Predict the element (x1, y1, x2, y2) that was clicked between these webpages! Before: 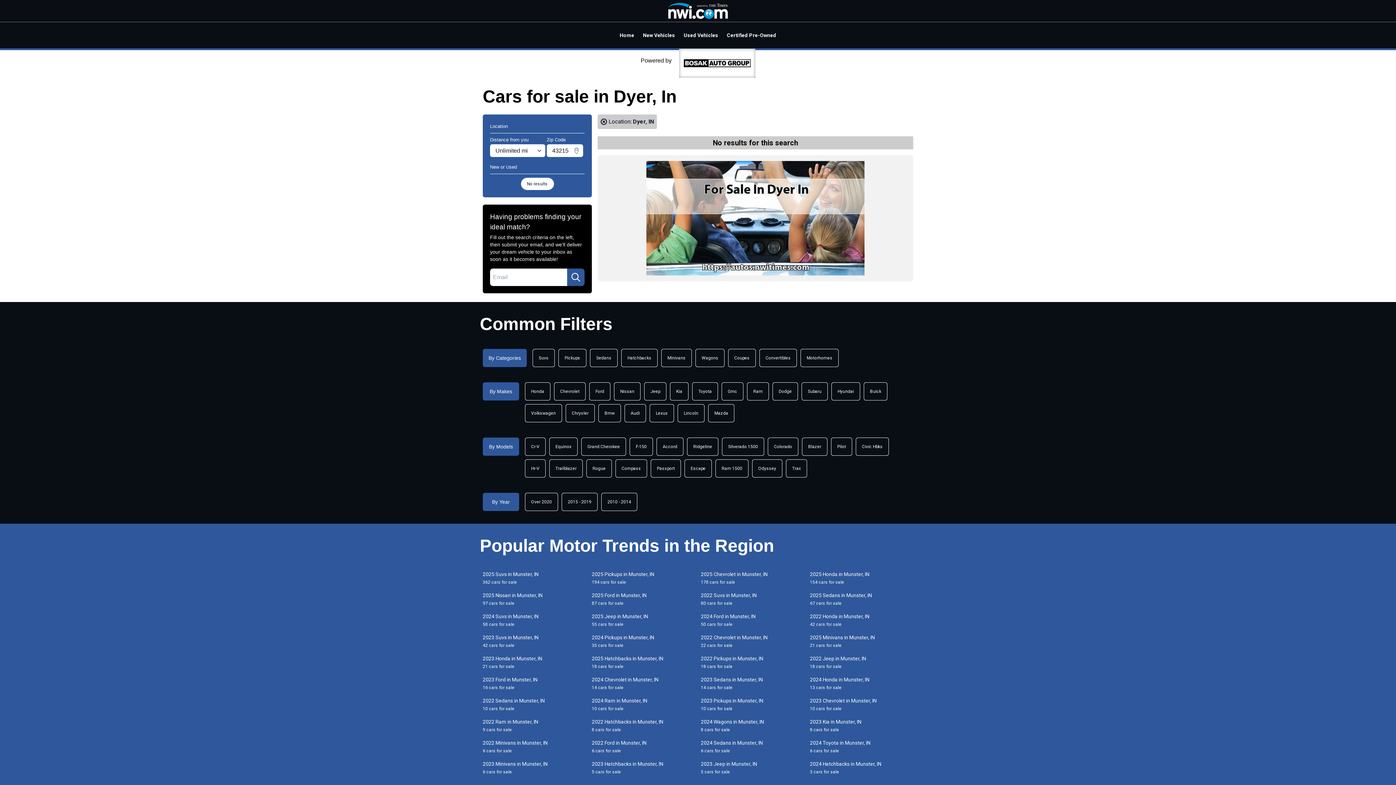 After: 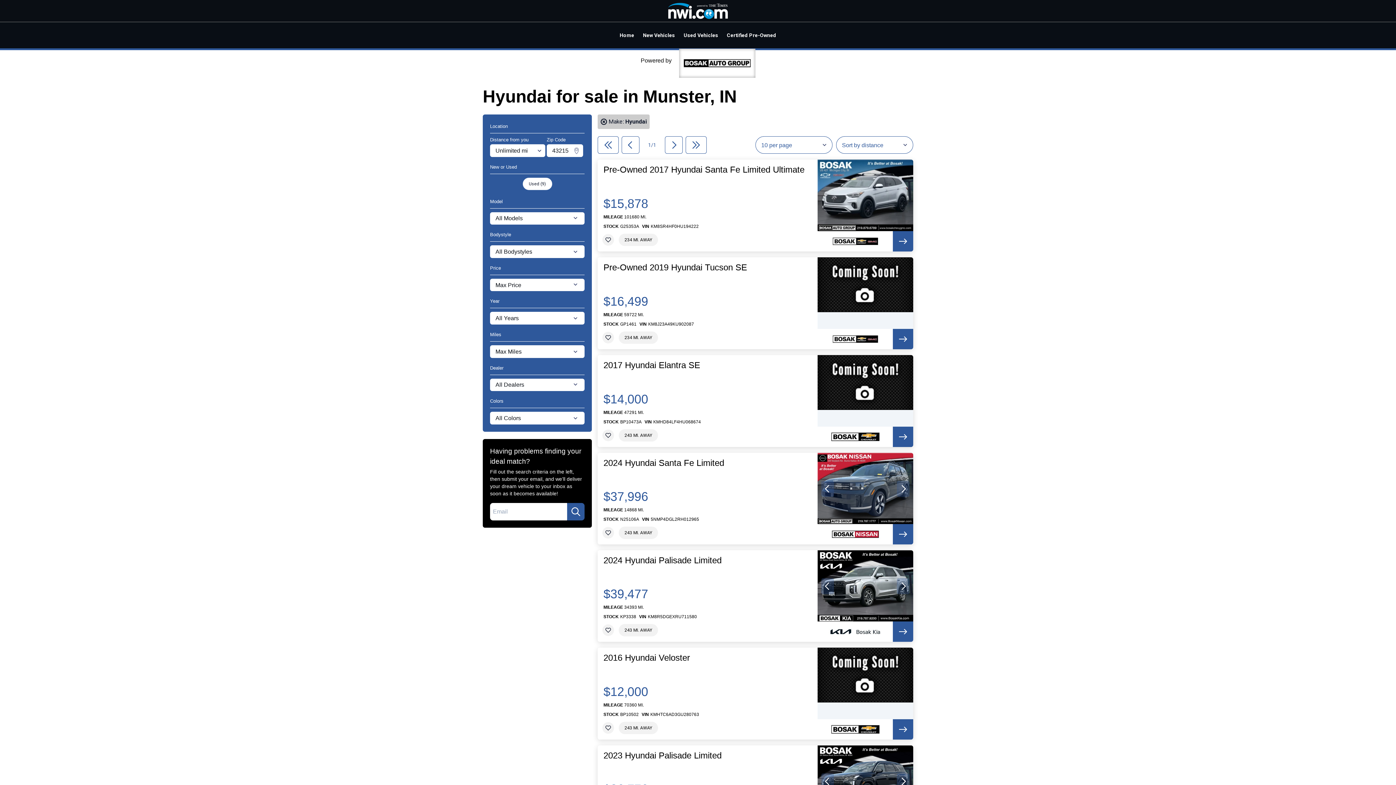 Action: label: Hyundai bbox: (831, 382, 860, 400)